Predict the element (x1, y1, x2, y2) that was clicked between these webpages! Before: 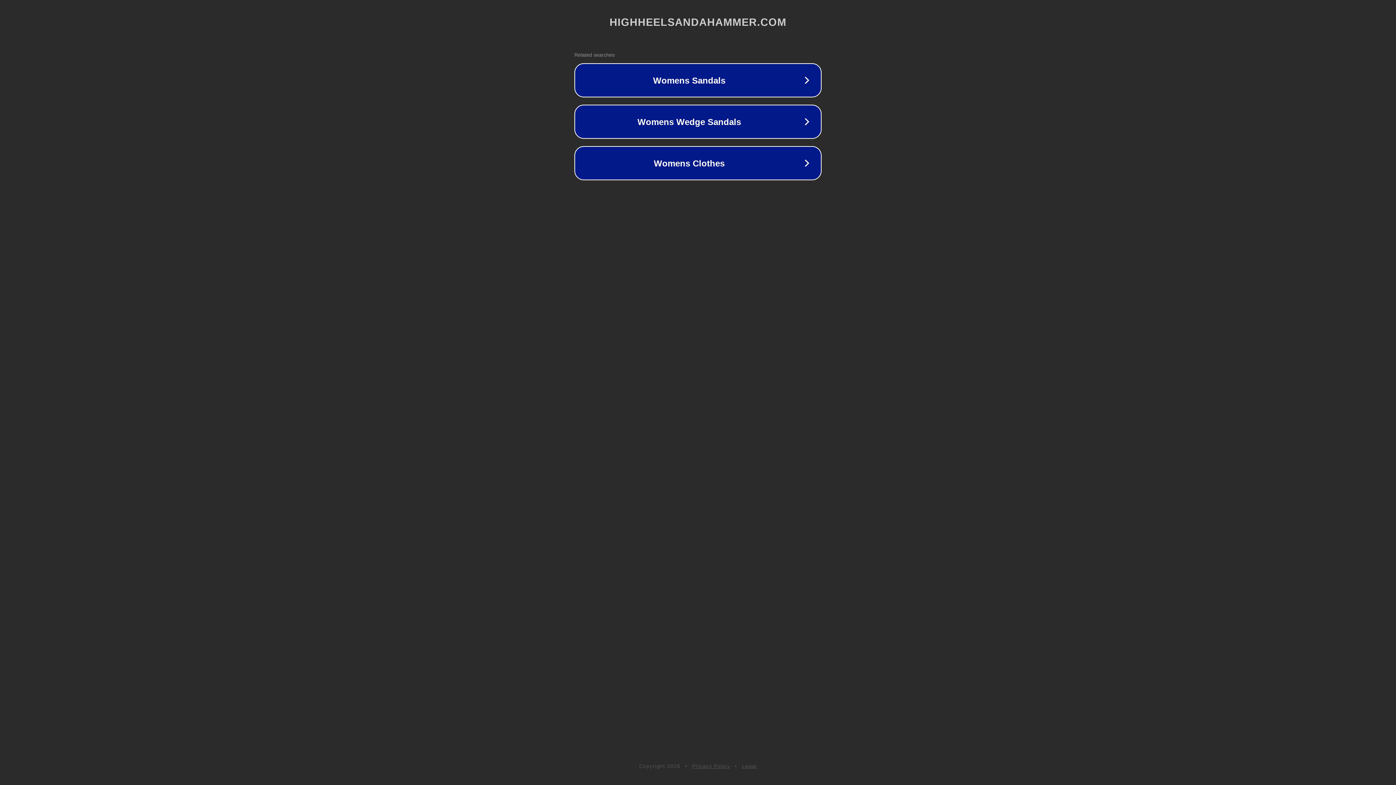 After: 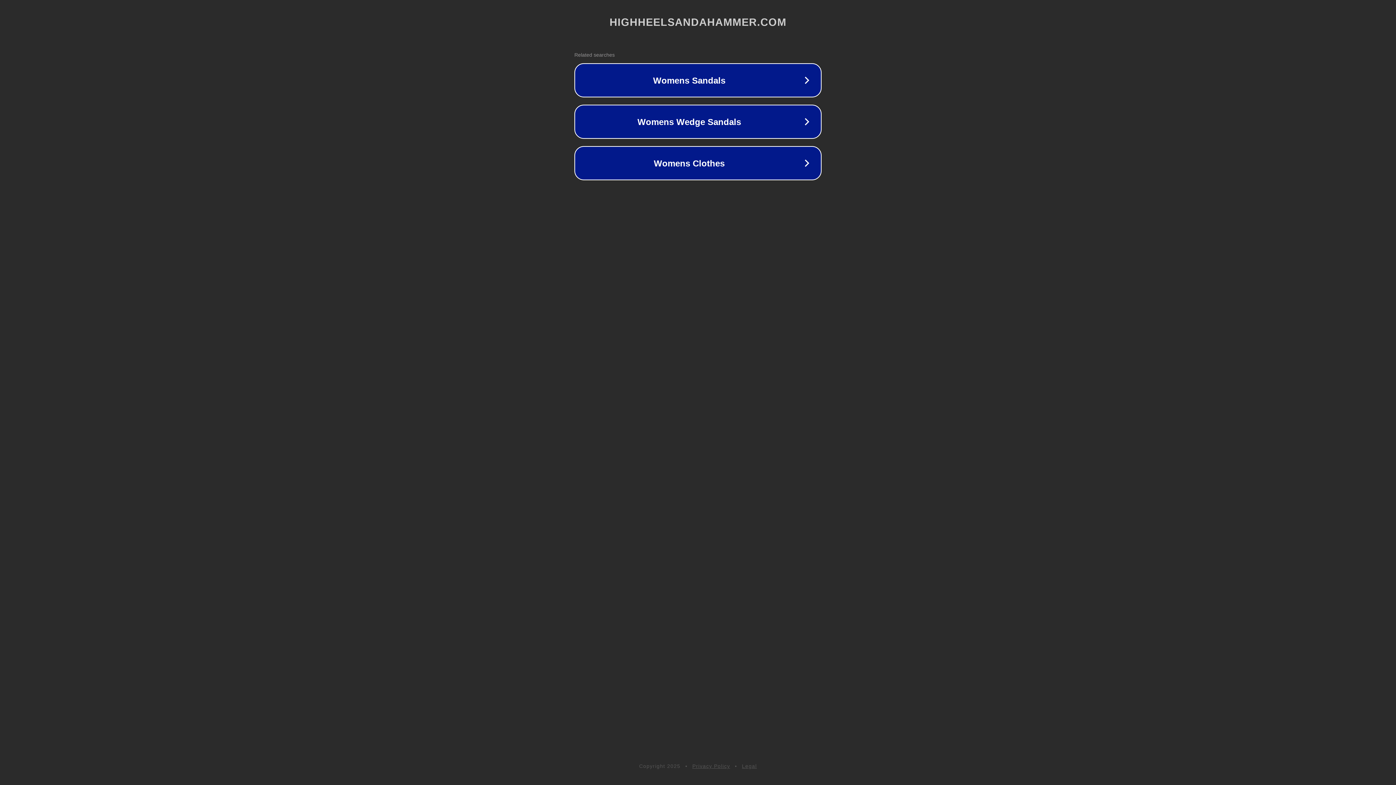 Action: label: Legal bbox: (742, 763, 757, 769)